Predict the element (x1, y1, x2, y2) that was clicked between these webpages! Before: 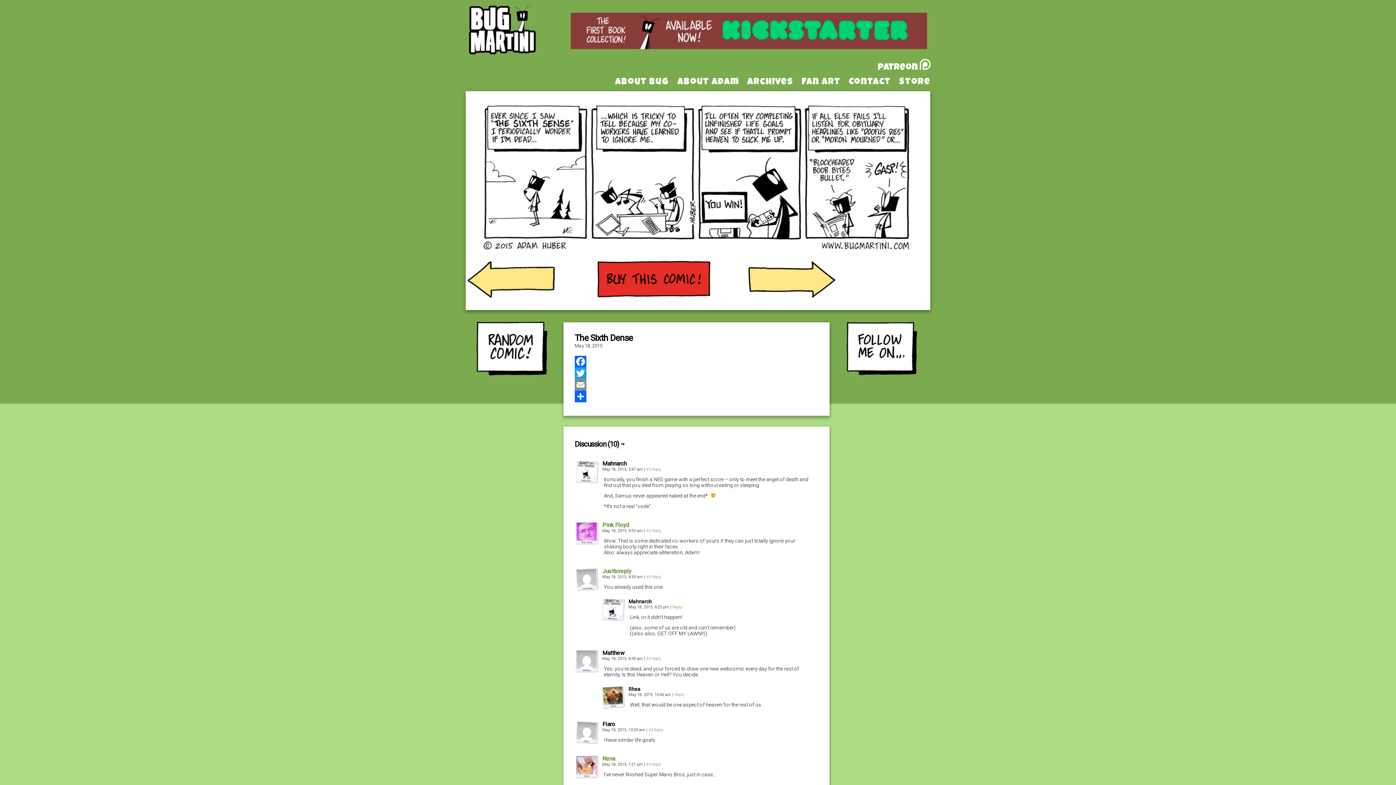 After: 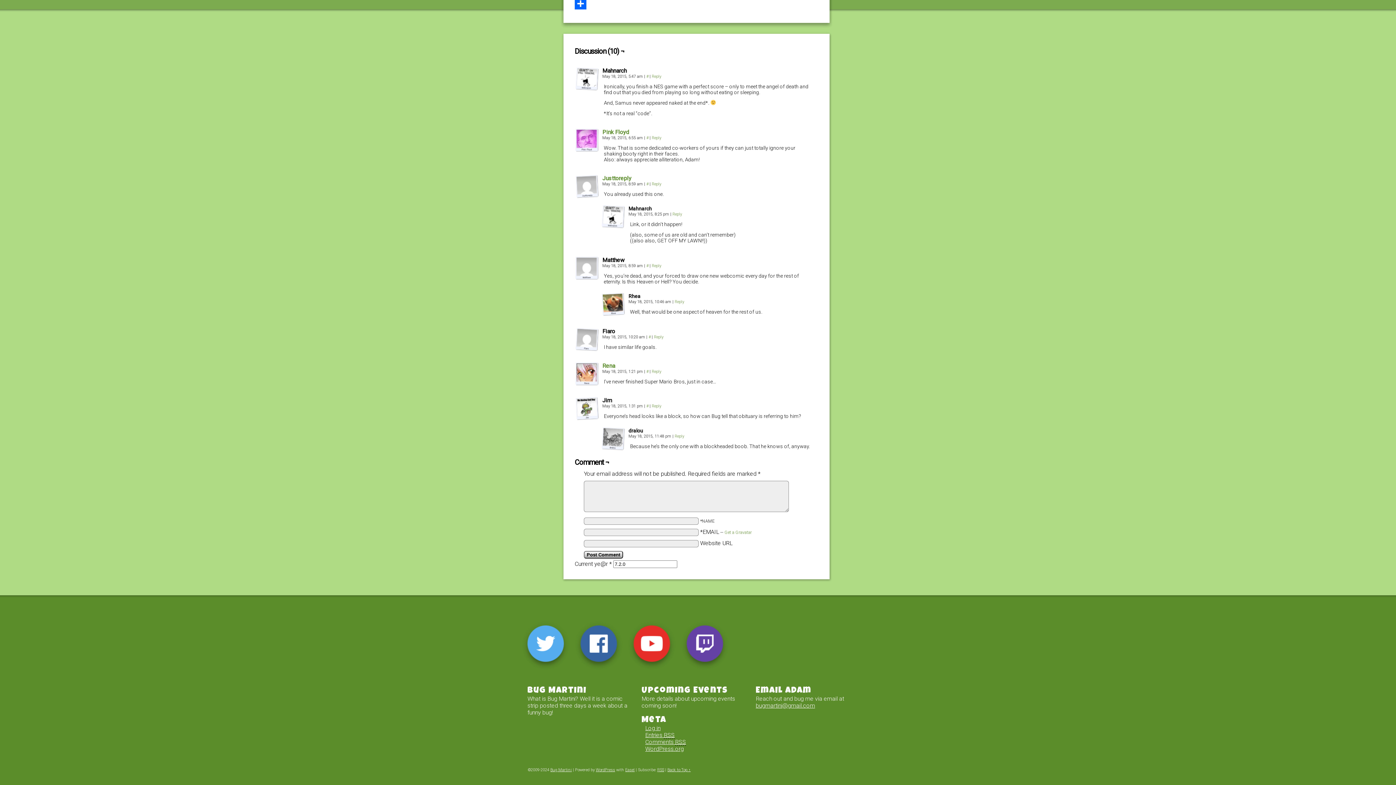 Action: label: # bbox: (646, 762, 648, 767)